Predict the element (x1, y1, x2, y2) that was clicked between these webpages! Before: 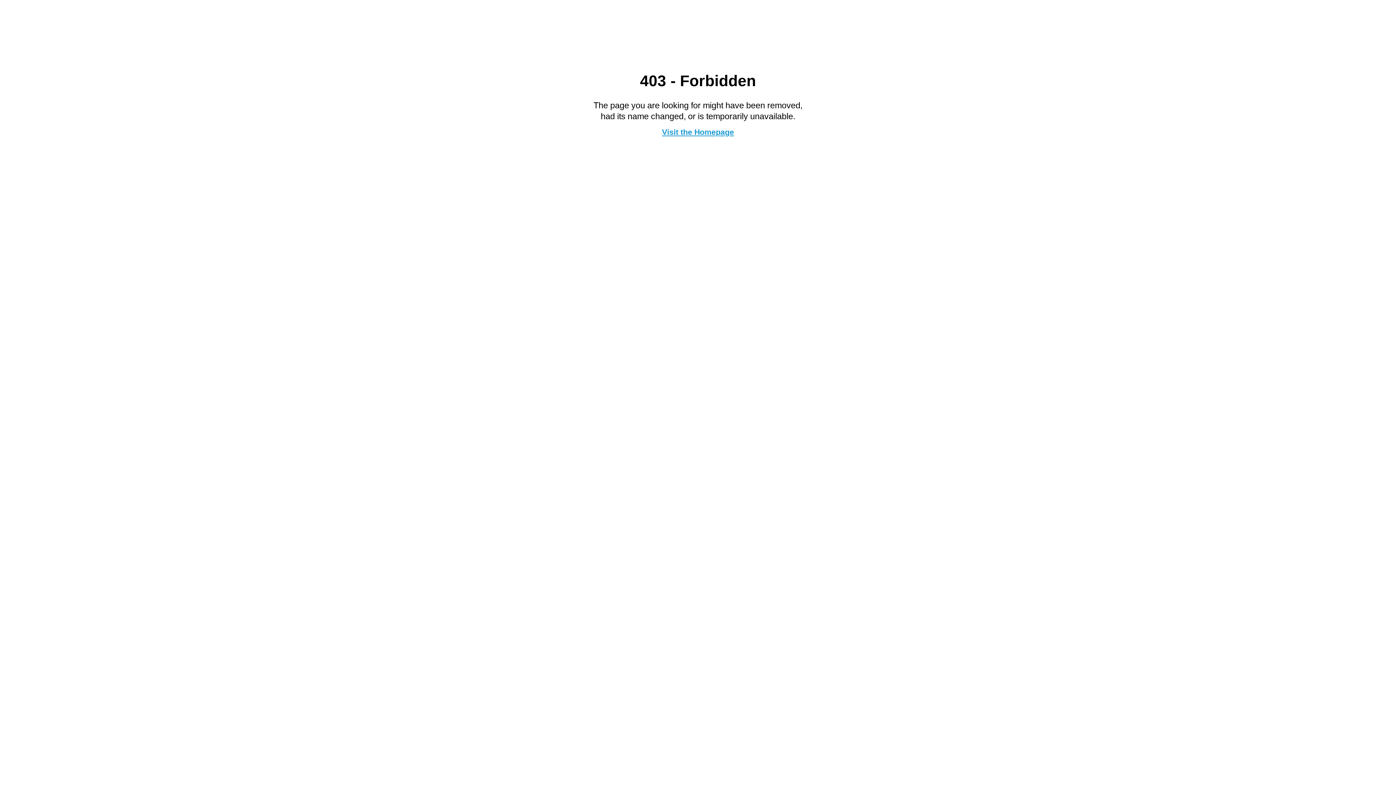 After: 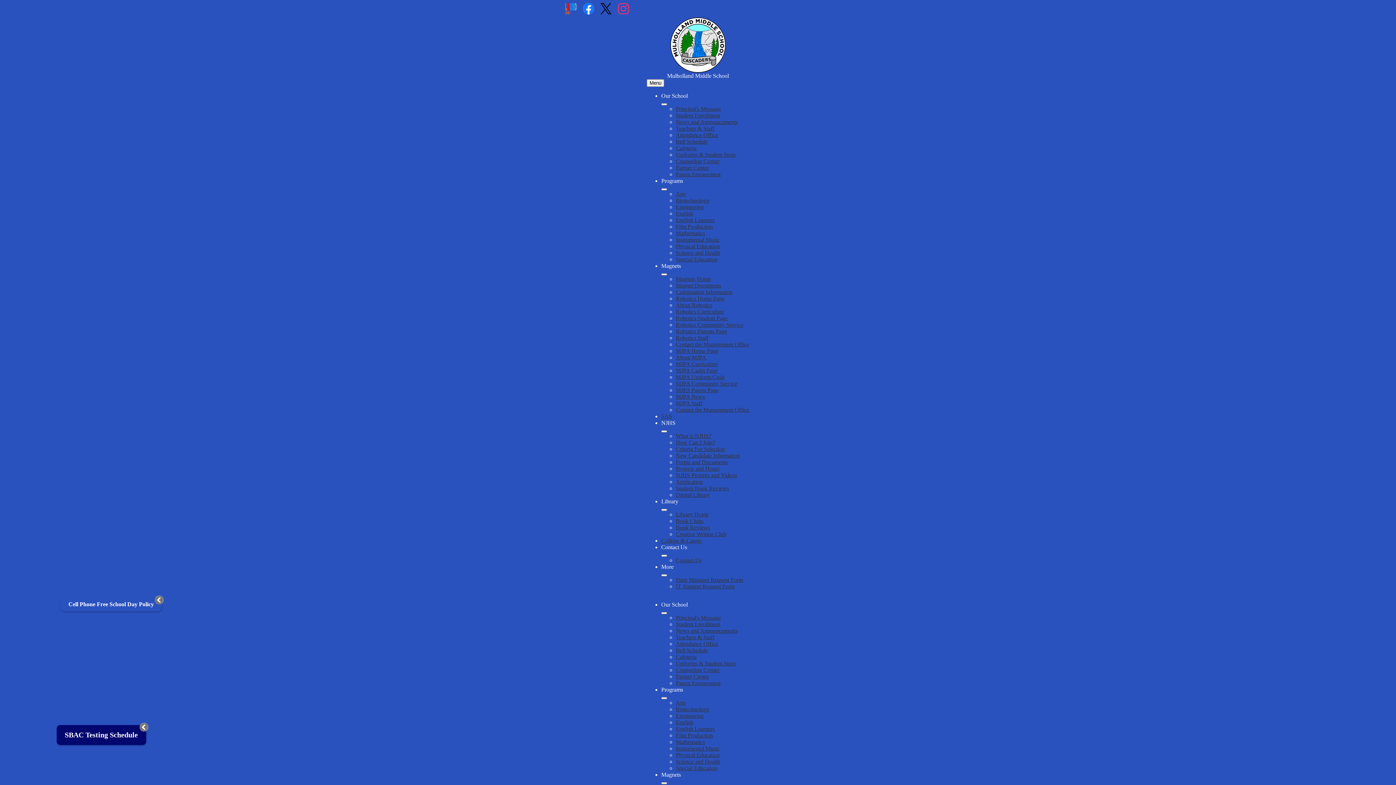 Action: bbox: (662, 127, 734, 136) label: Visit the Homepage